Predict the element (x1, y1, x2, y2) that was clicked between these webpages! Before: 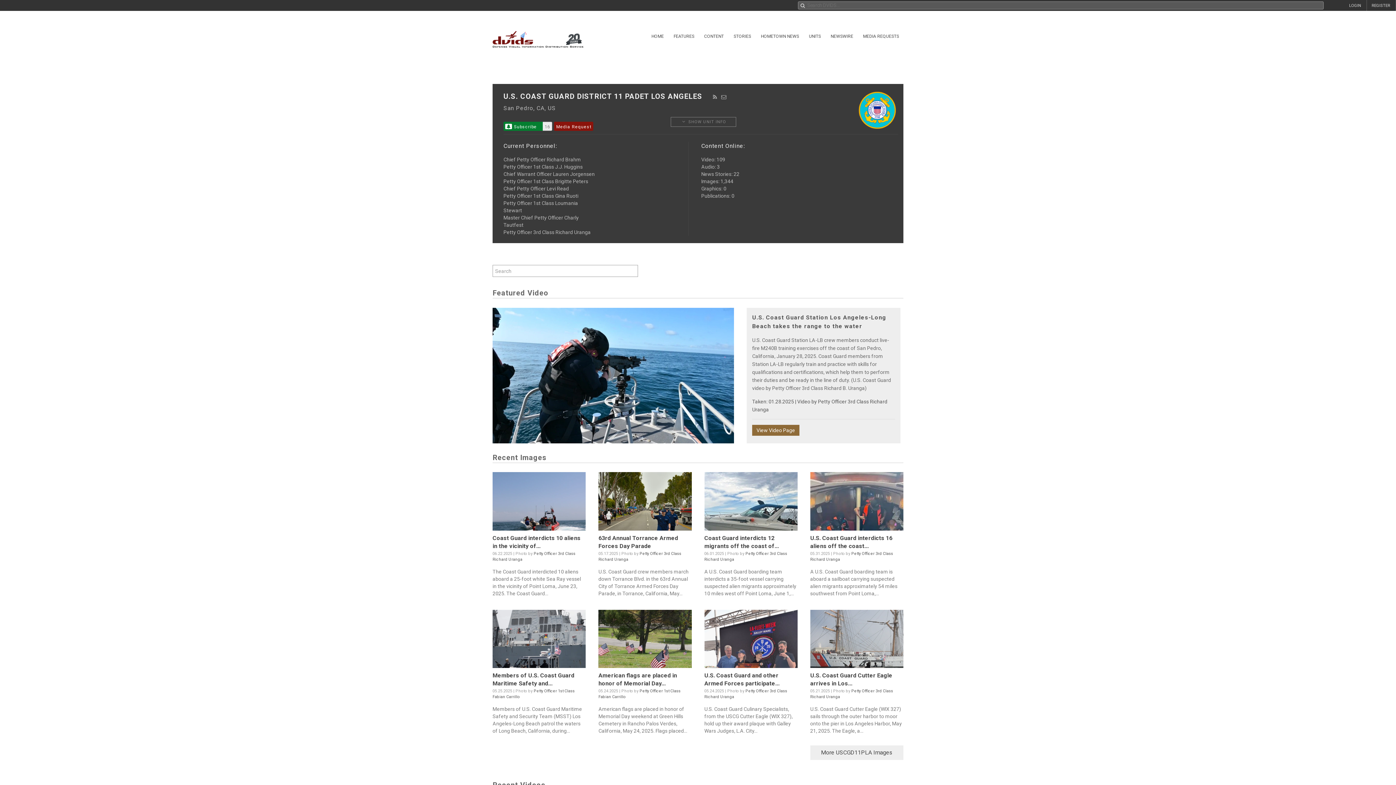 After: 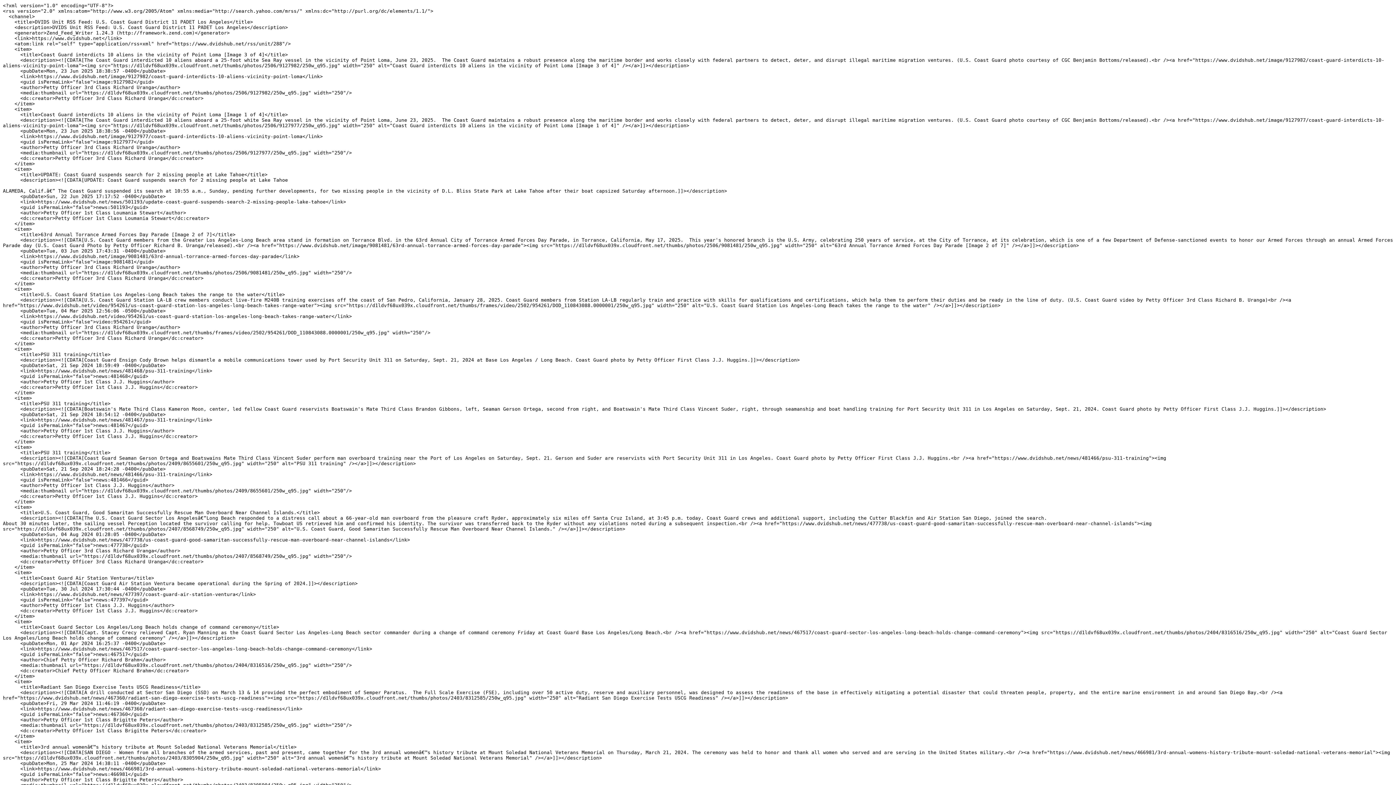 Action: bbox: (712, 94, 718, 100)